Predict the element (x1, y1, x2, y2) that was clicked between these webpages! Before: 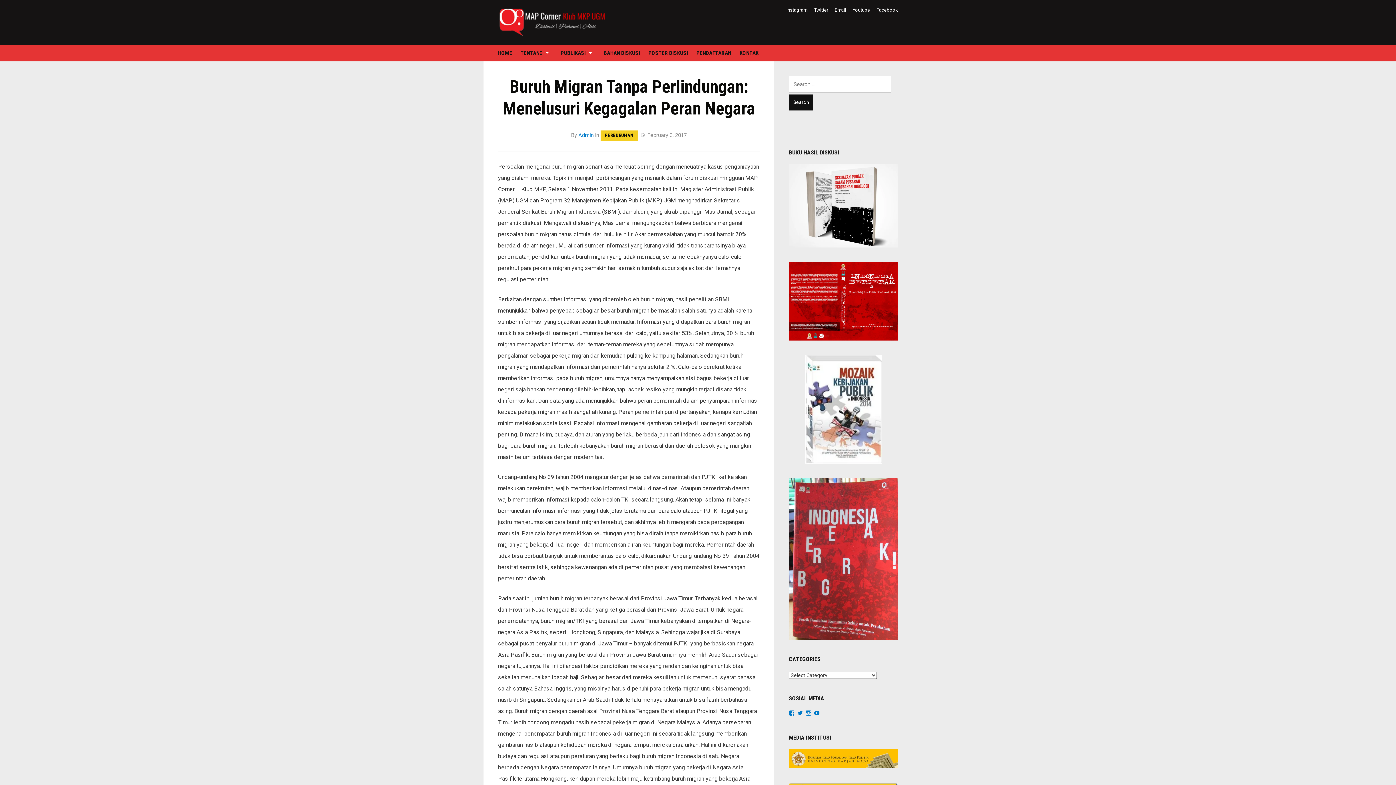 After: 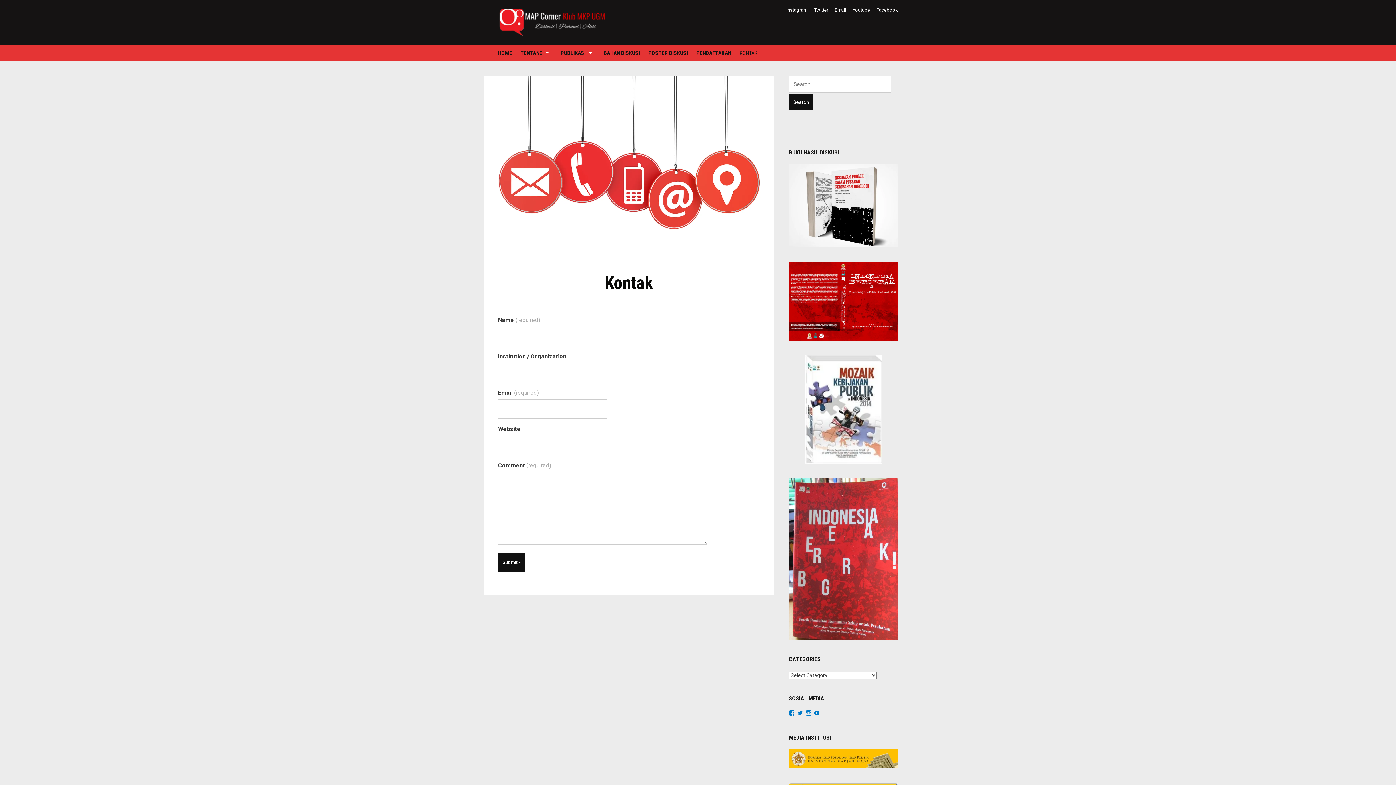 Action: label: KONTAK bbox: (739, 45, 758, 61)